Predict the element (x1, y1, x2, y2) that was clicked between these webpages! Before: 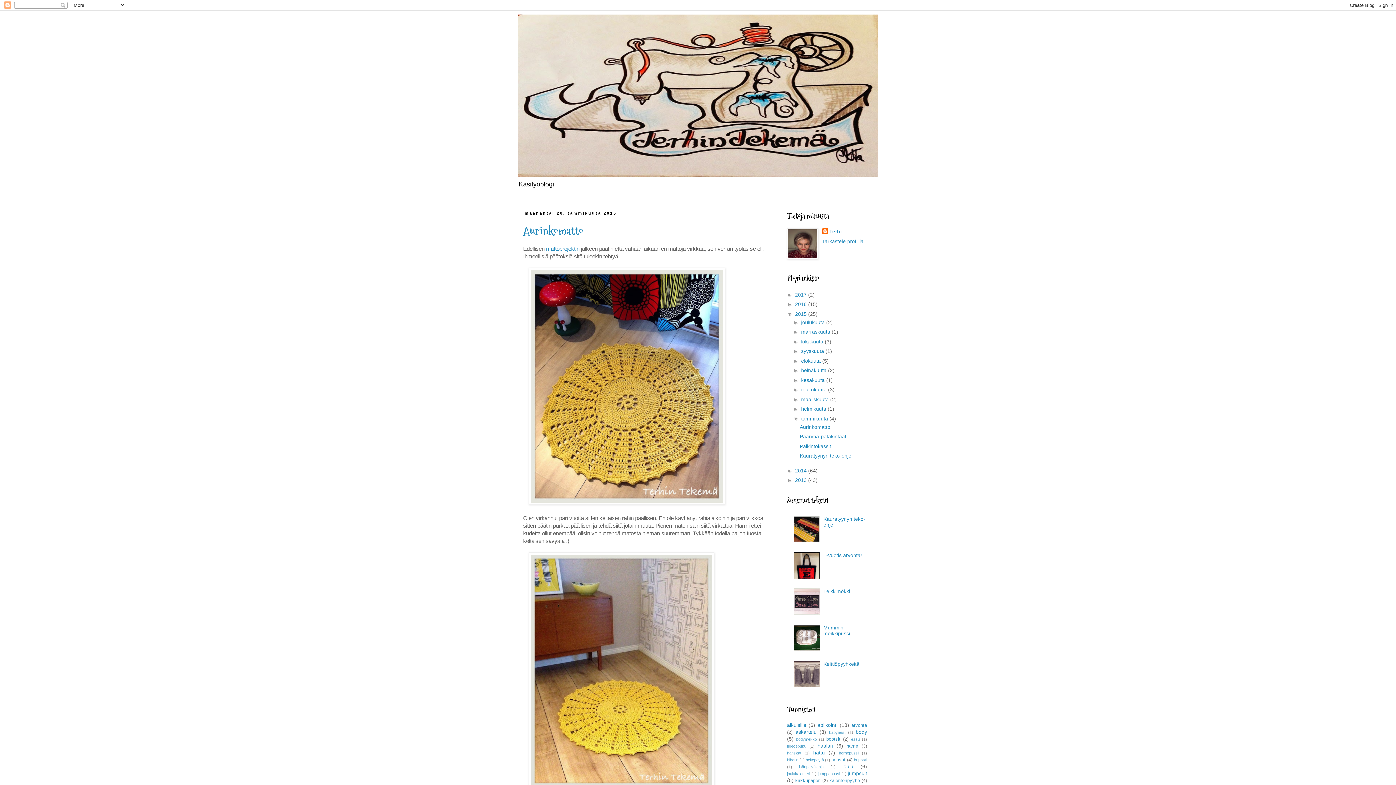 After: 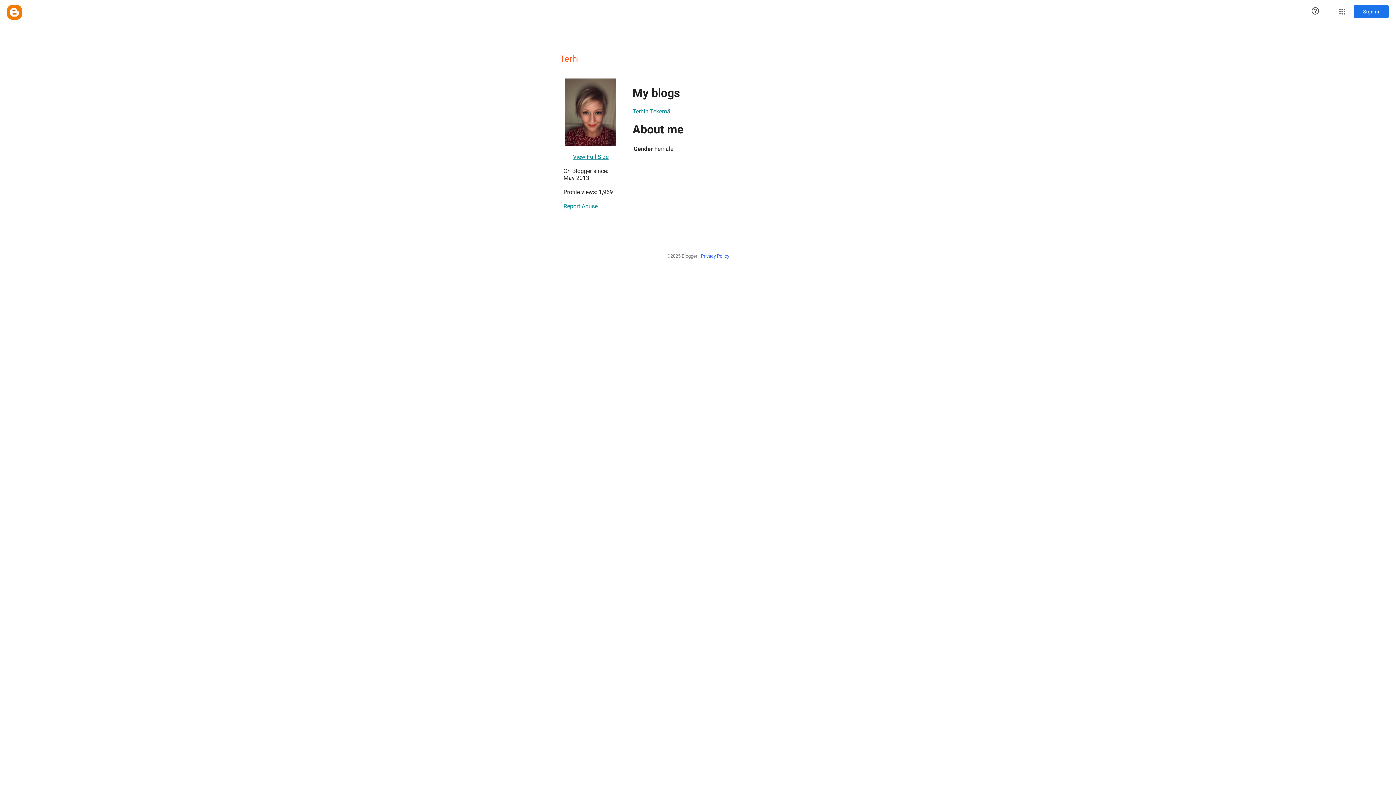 Action: label: Terhi bbox: (822, 228, 842, 235)